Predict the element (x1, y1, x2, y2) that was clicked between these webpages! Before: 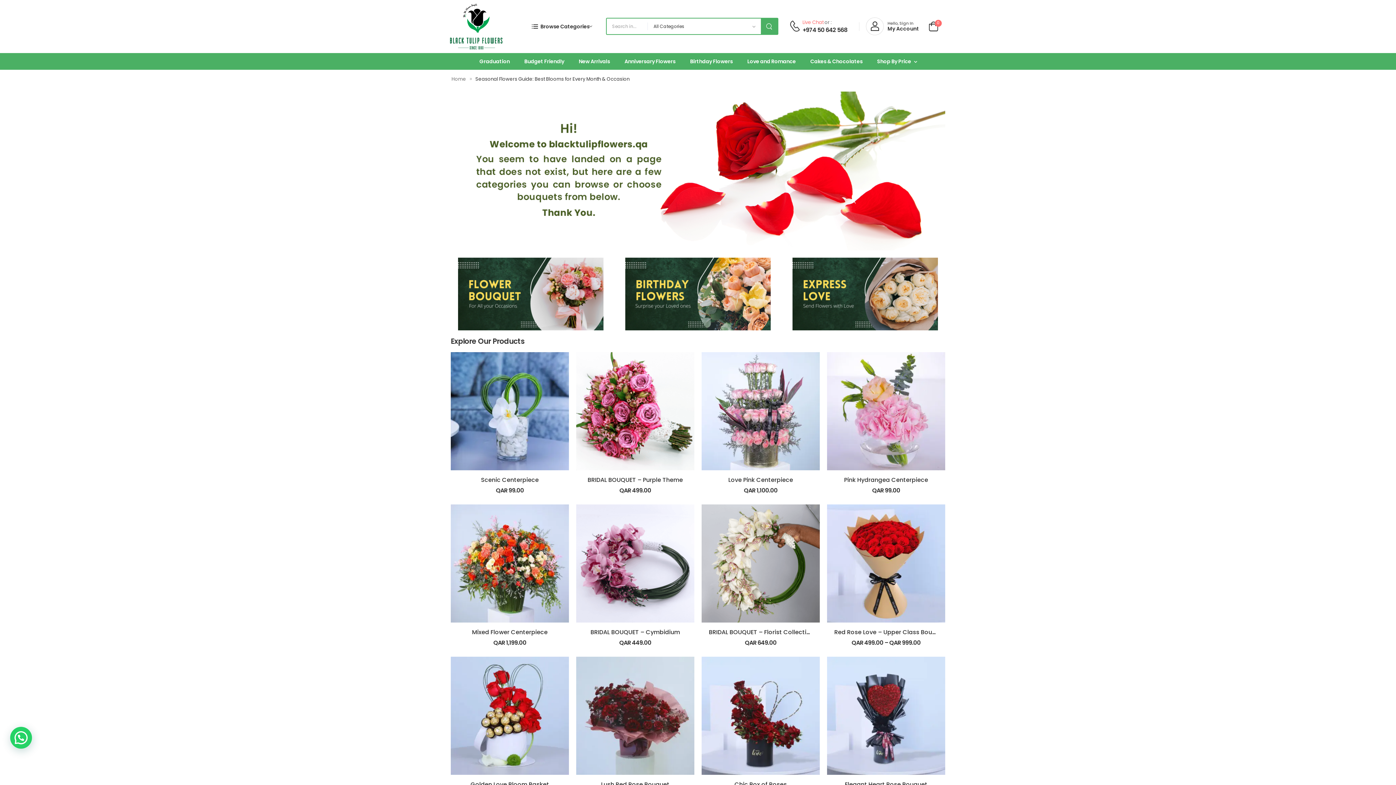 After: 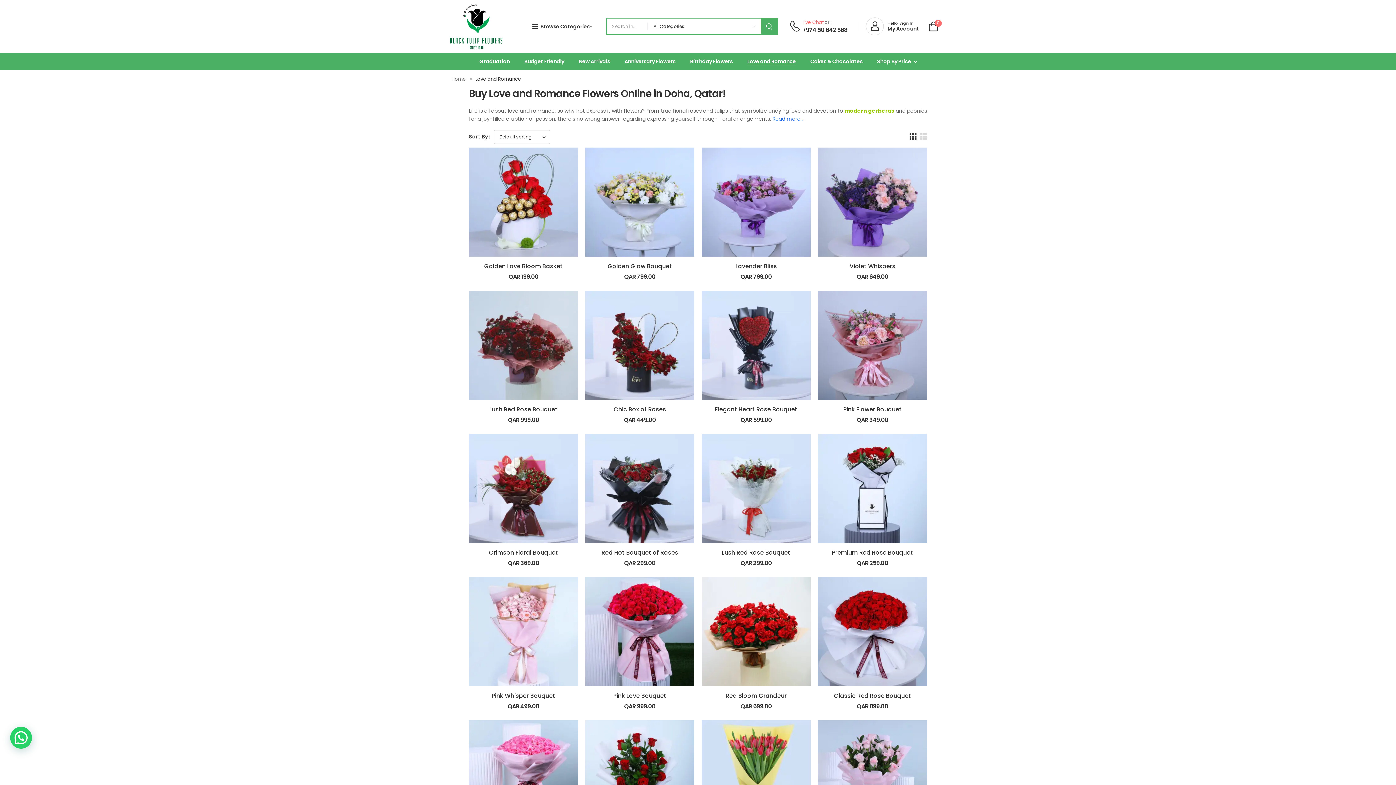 Action: bbox: (792, 257, 938, 330)